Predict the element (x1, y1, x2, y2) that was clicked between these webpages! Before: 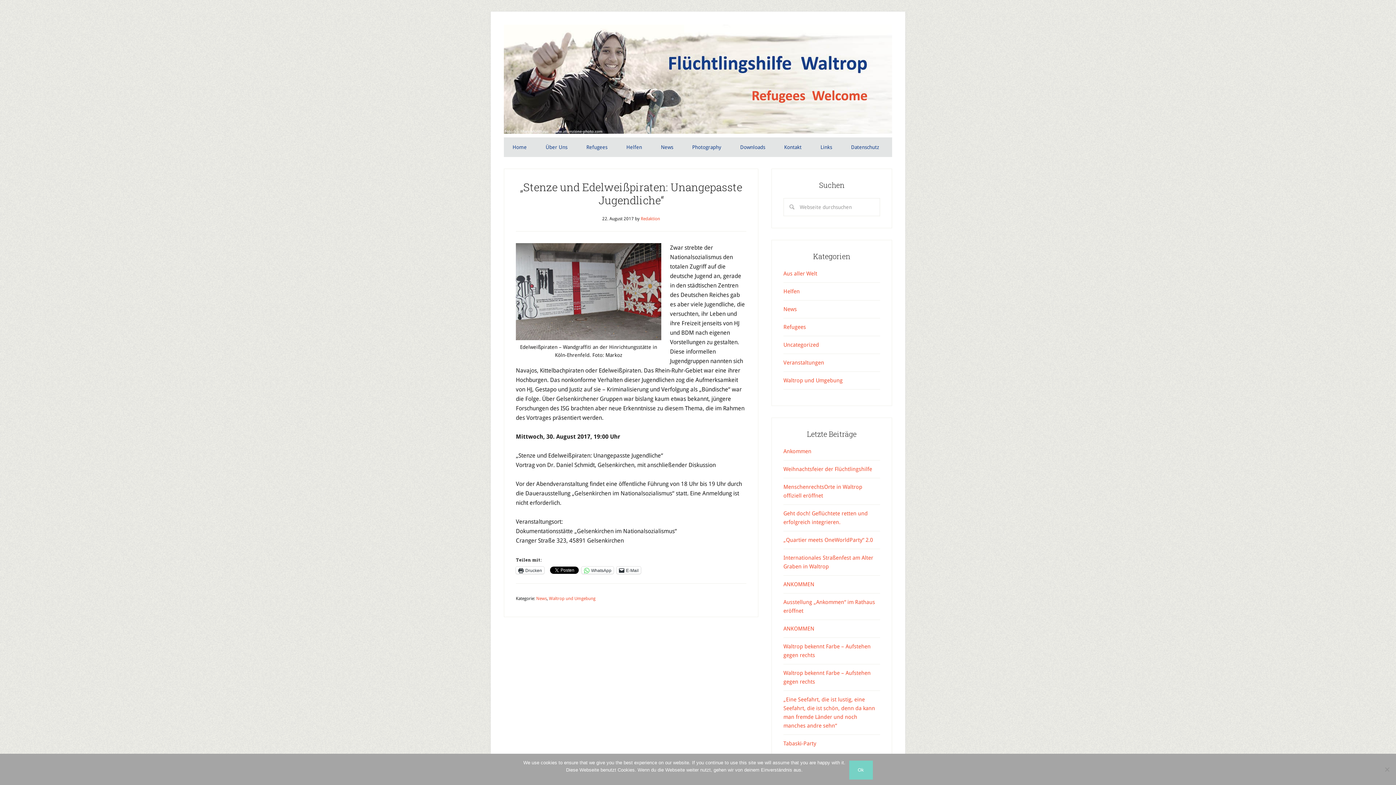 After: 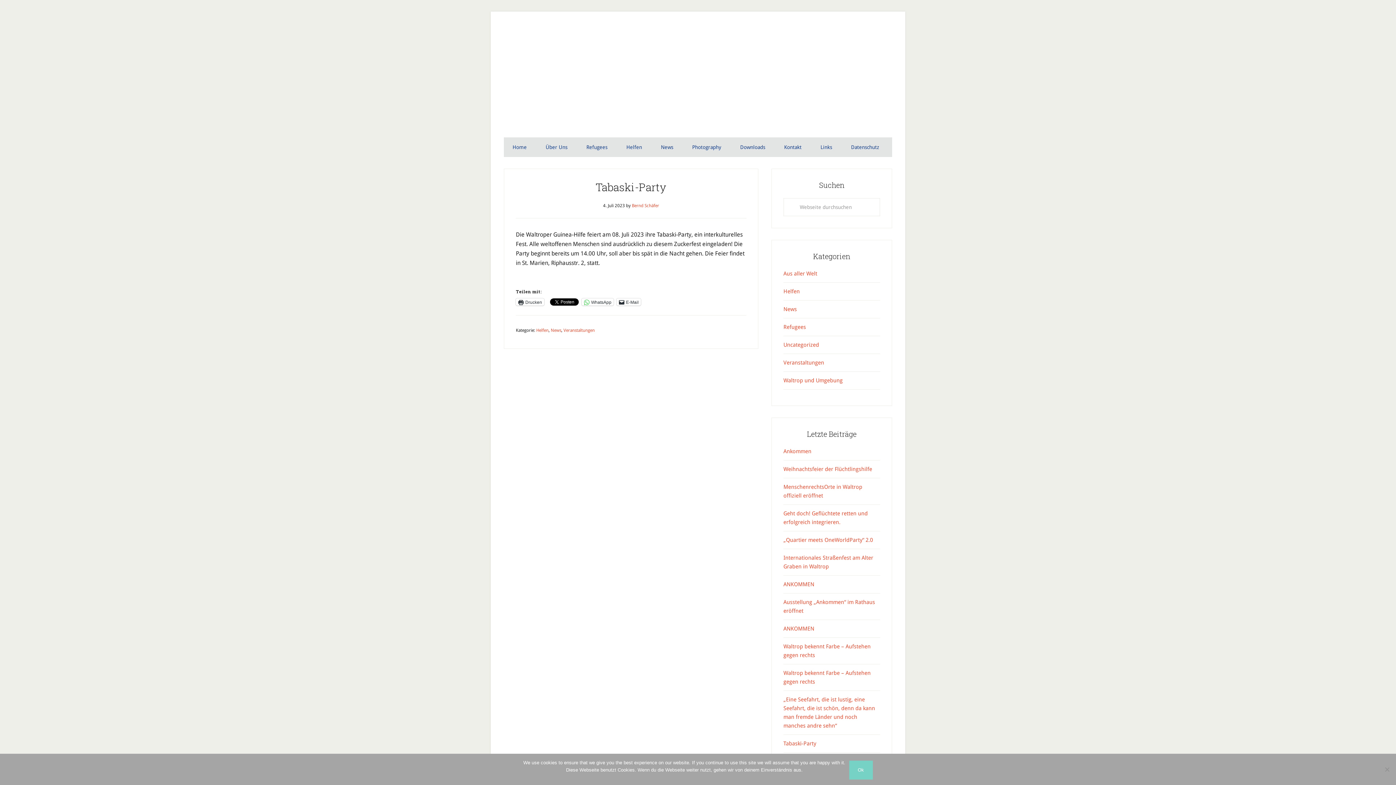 Action: label: Tabaski-Party bbox: (783, 740, 816, 747)